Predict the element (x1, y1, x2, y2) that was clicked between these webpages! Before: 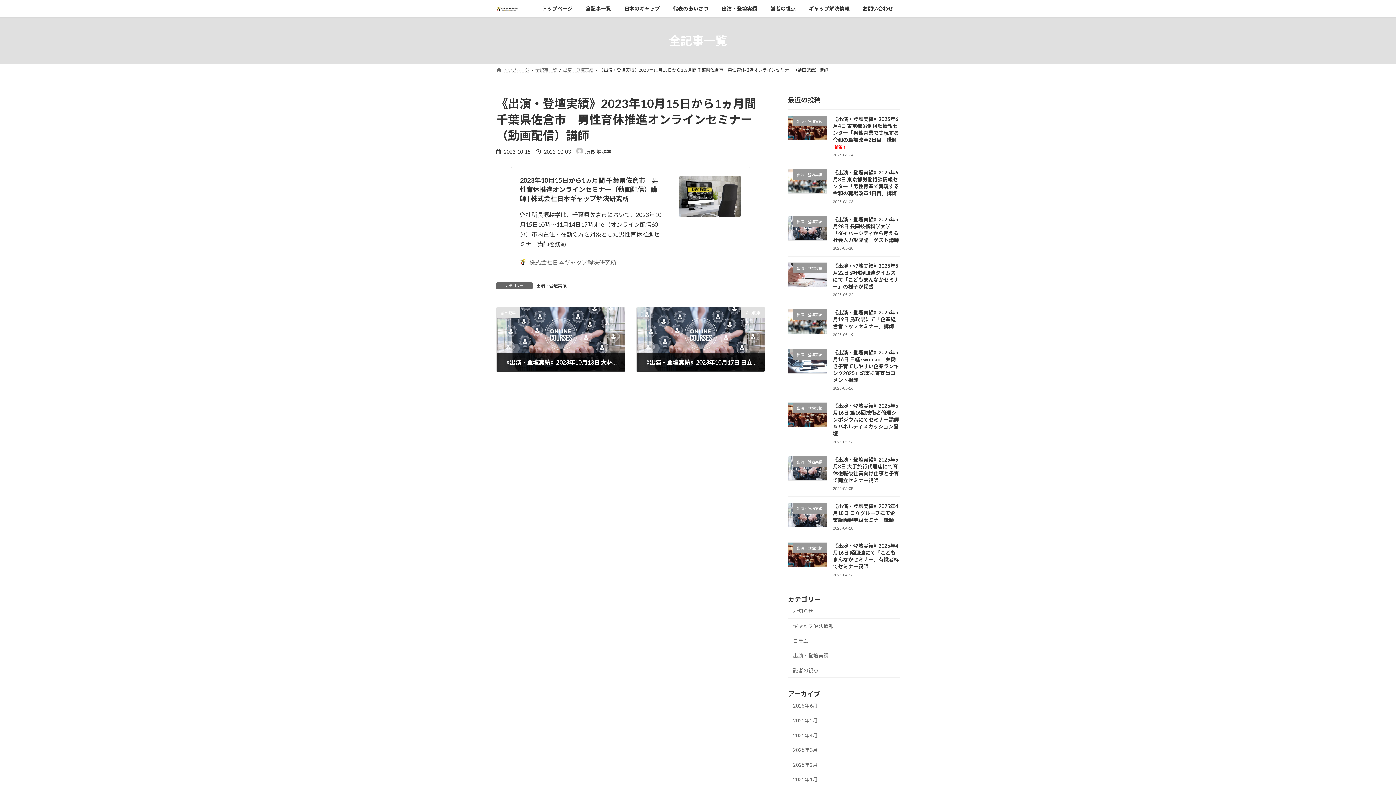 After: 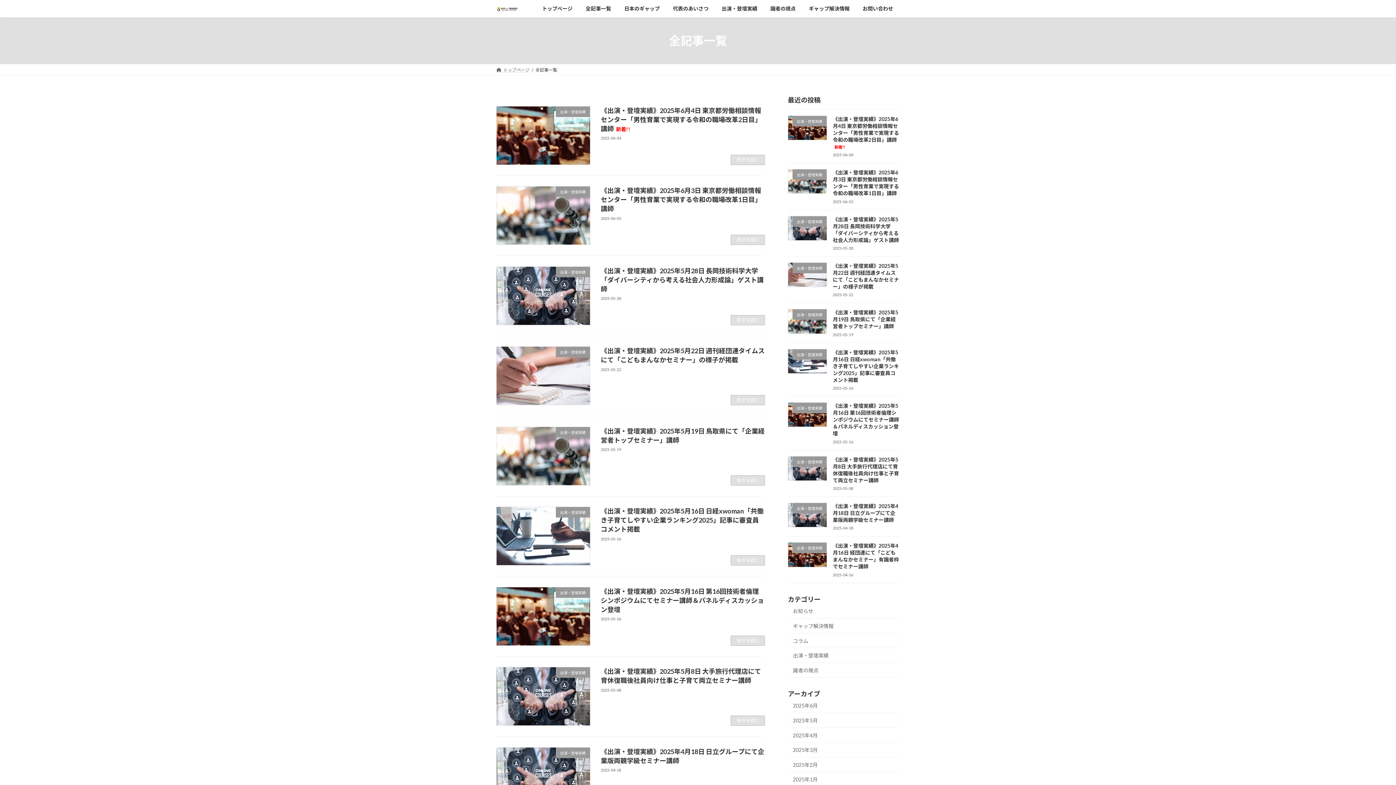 Action: bbox: (535, 67, 557, 72) label: 全記事一覧